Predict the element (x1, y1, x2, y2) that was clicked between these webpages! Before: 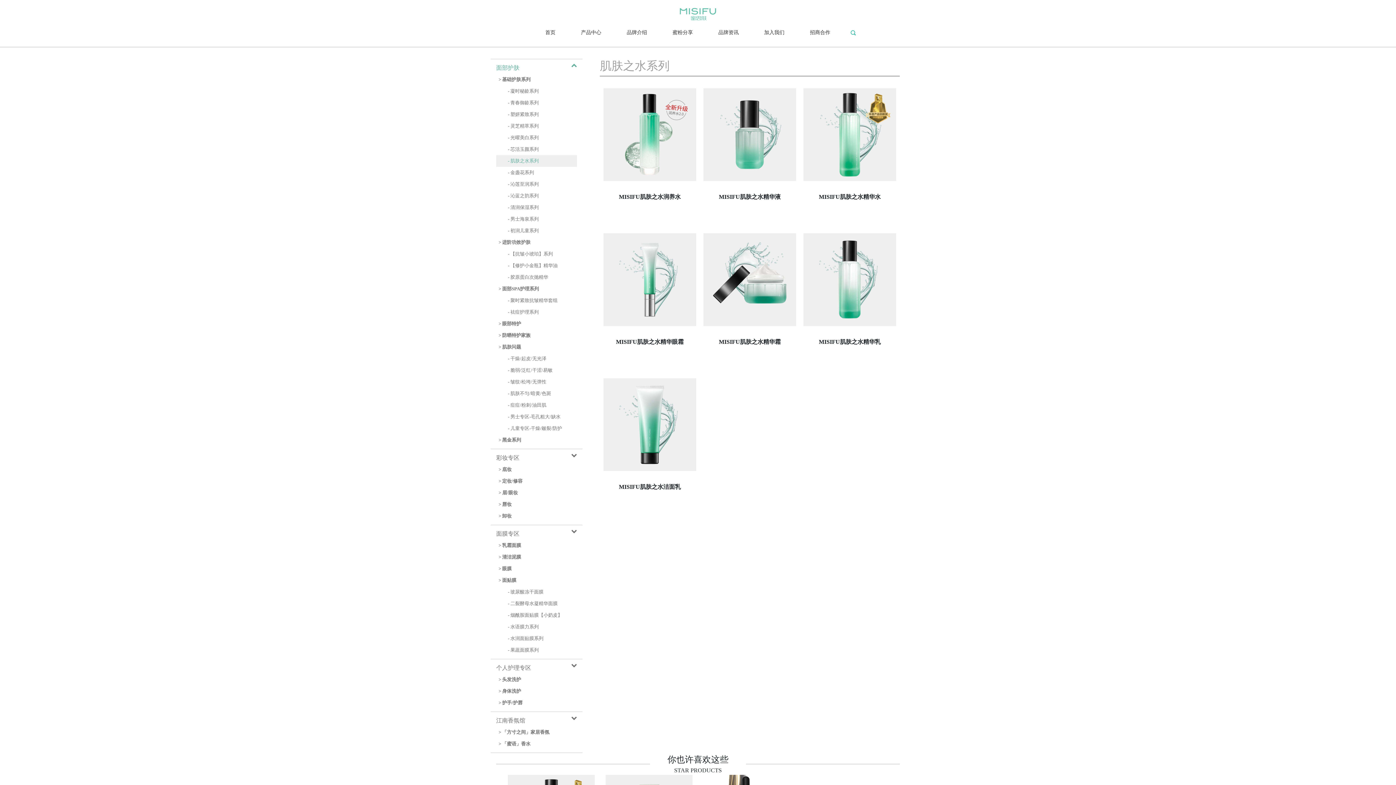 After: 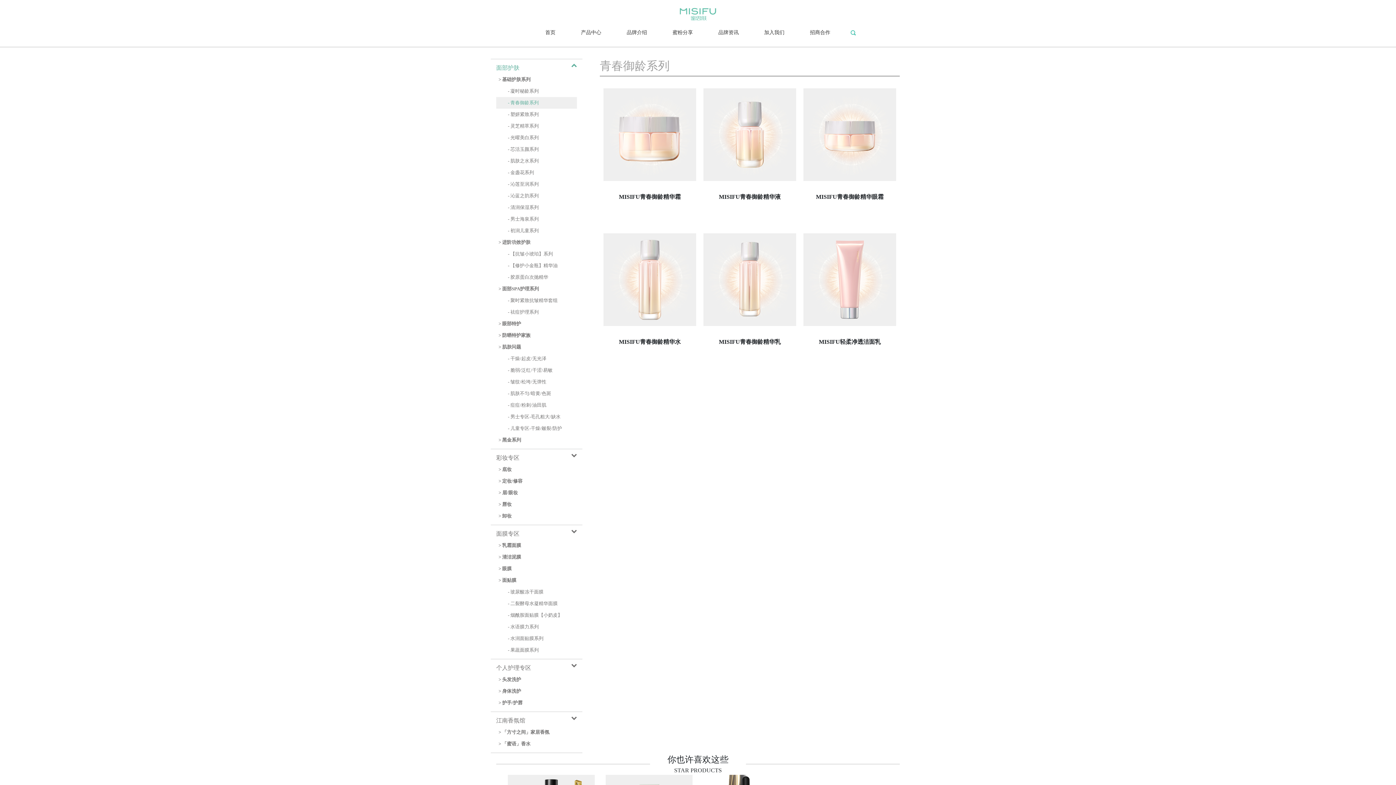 Action: label: - 青春御龄系列 bbox: (508, 100, 538, 105)